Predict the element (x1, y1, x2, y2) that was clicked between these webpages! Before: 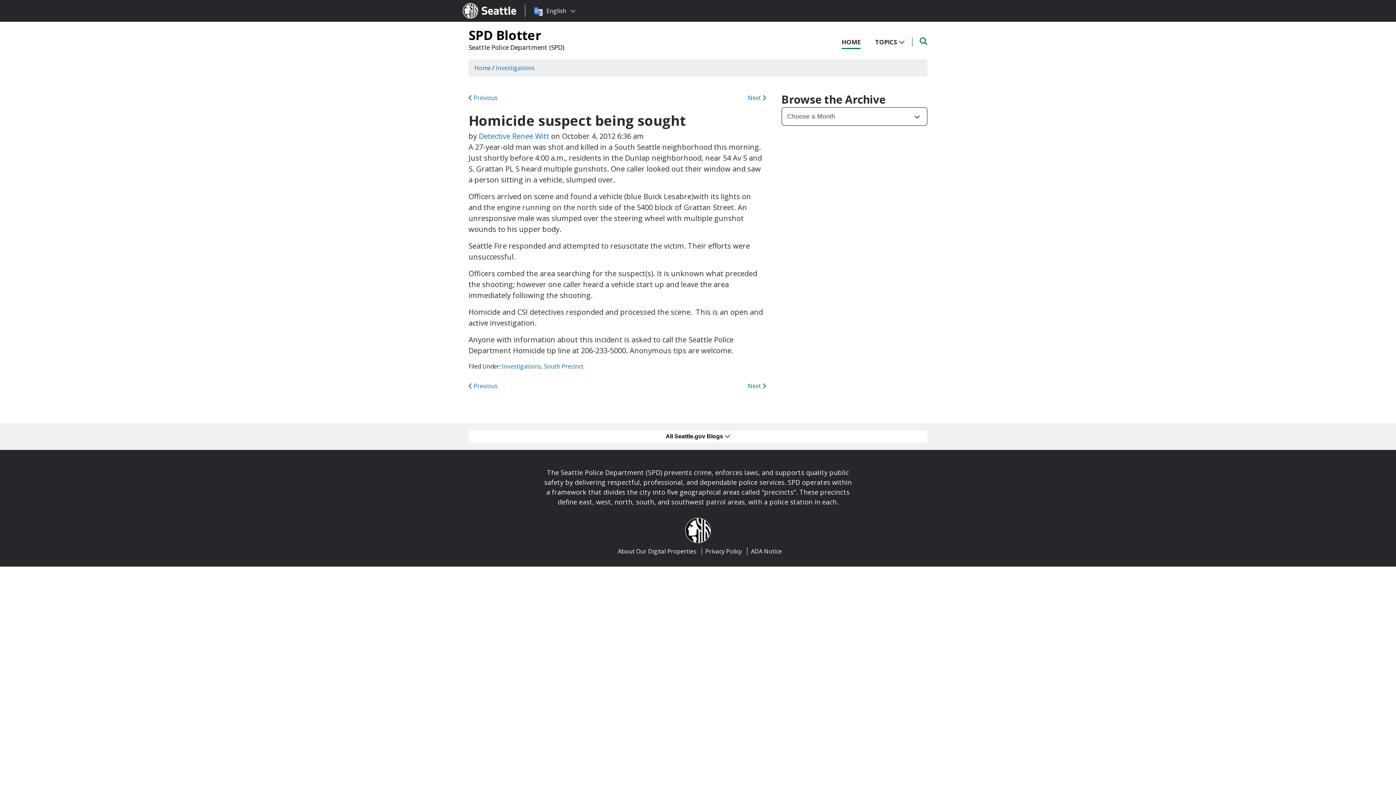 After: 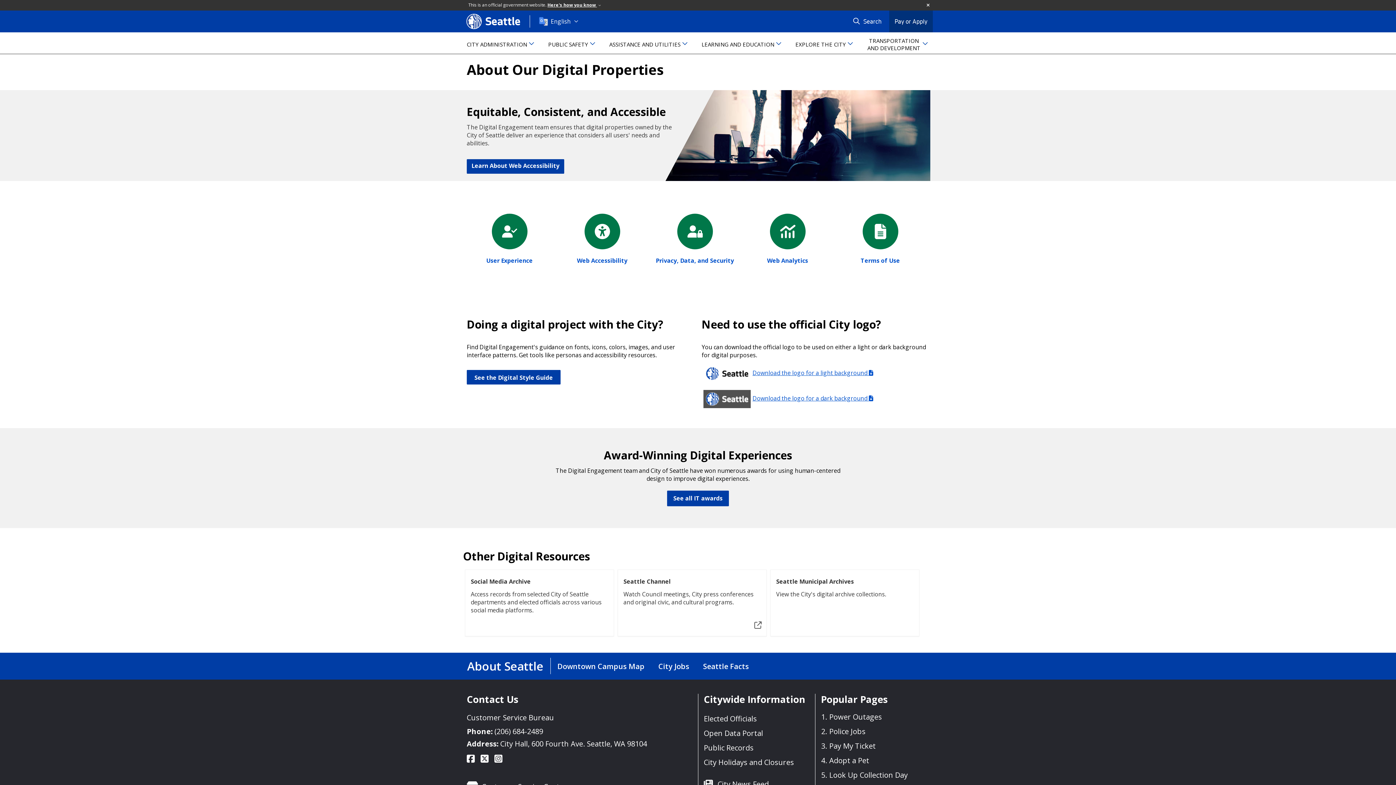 Action: label: About Our Digital Properties bbox: (618, 545, 696, 557)